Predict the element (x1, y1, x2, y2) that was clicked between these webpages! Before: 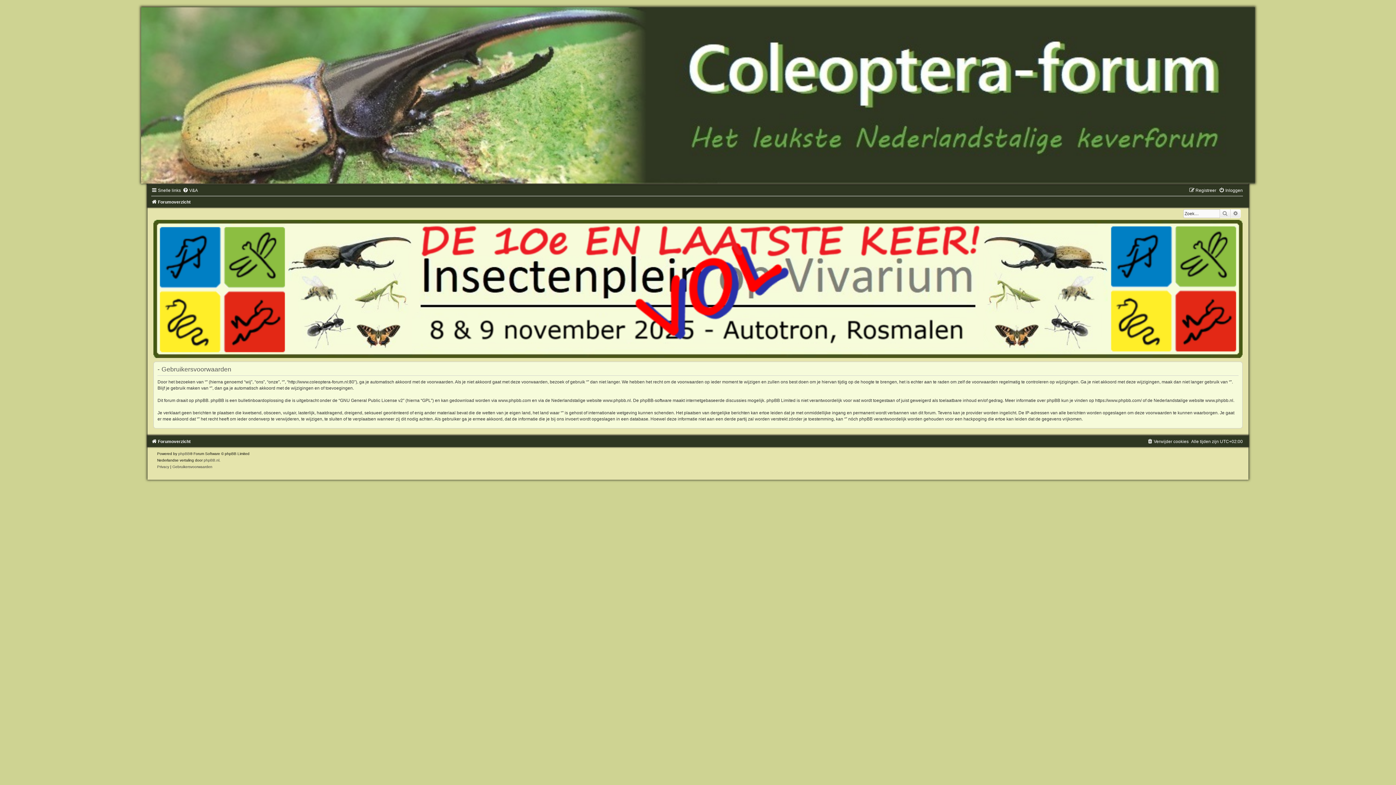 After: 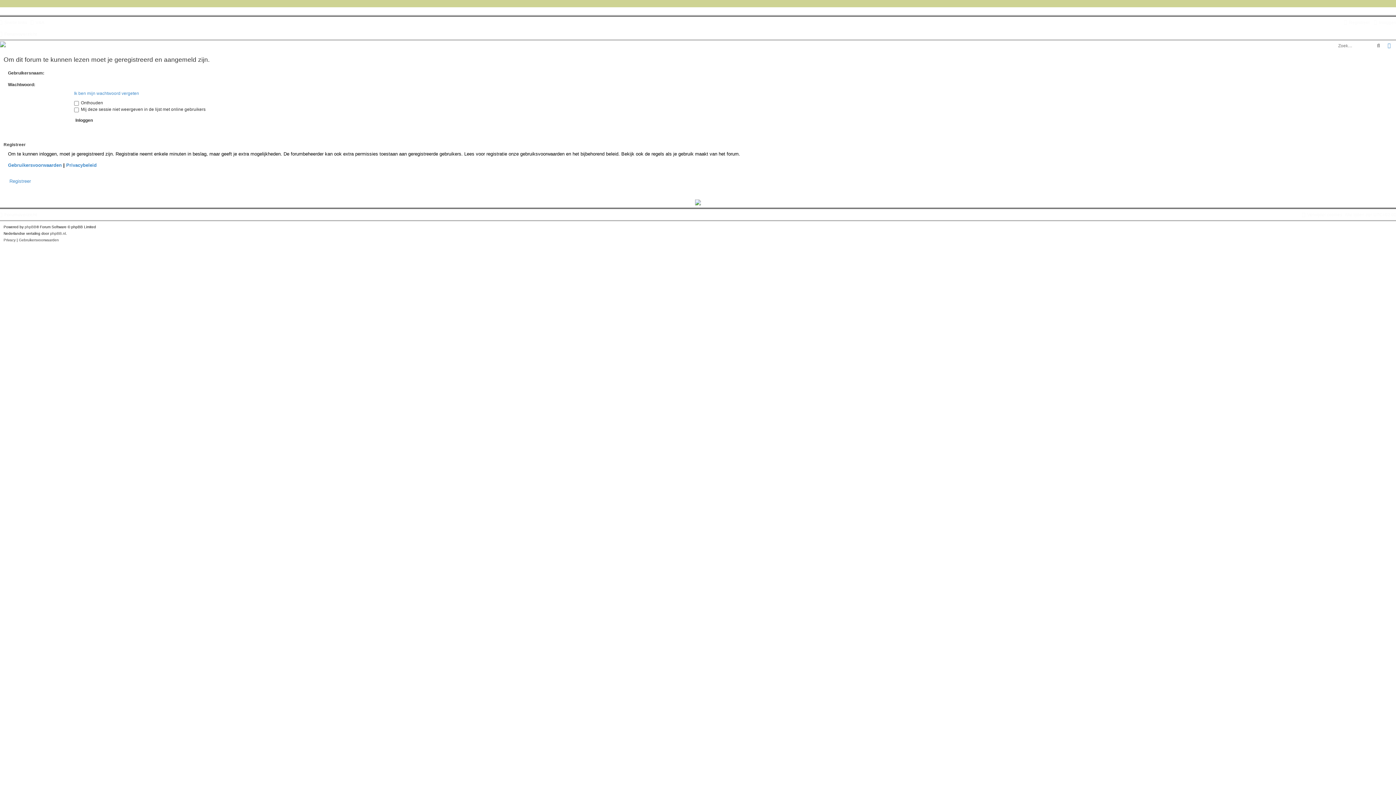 Action: bbox: (153, 286, 1242, 290)